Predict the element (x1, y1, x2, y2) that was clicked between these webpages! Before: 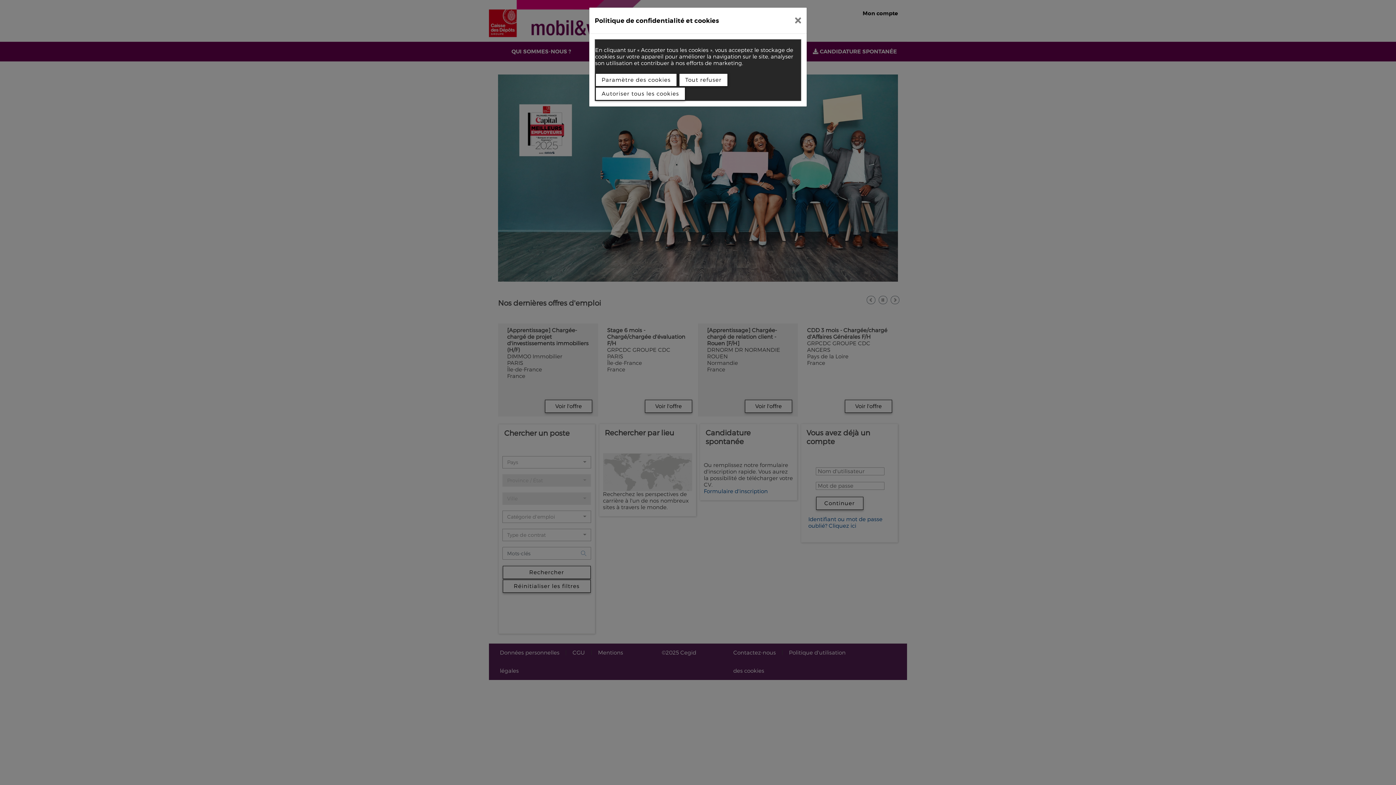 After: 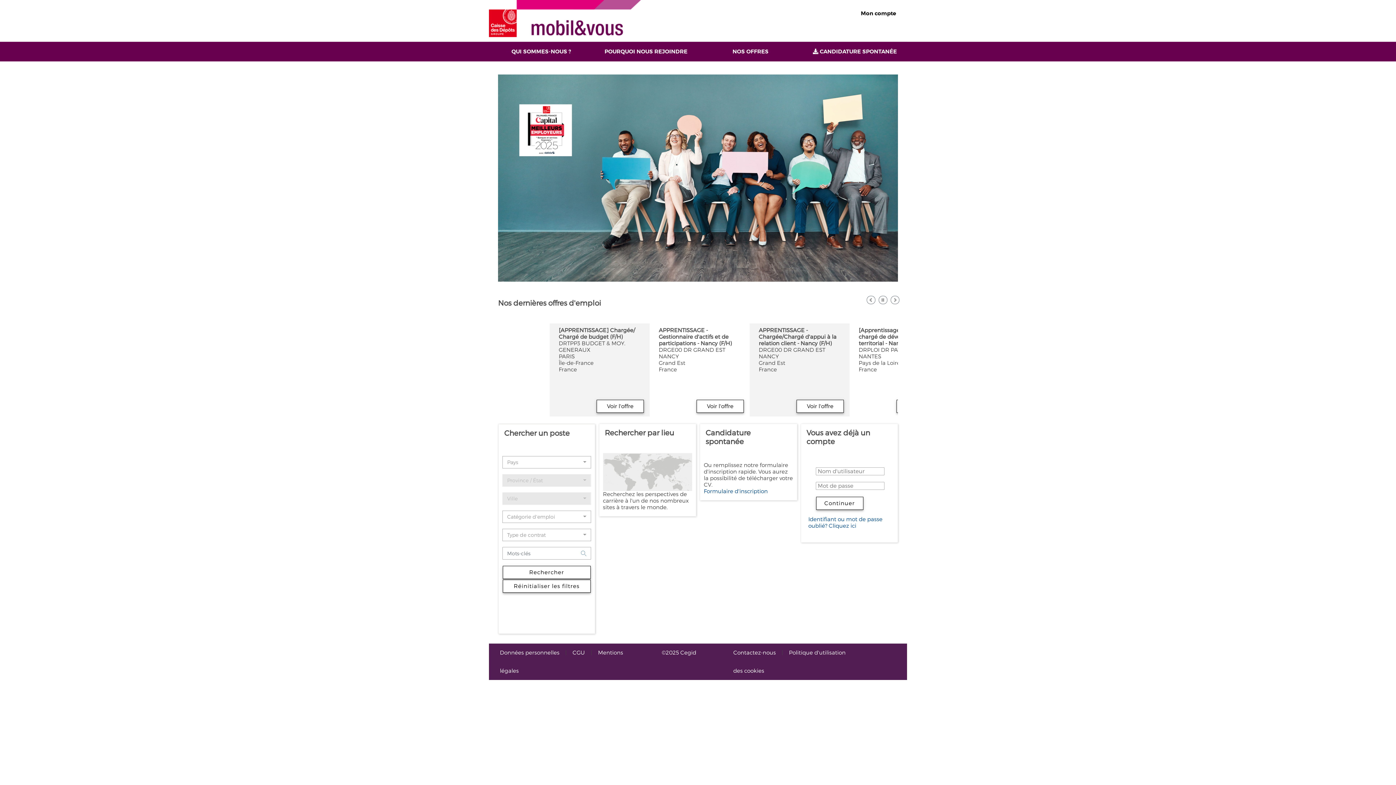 Action: bbox: (789, 10, 807, 30)